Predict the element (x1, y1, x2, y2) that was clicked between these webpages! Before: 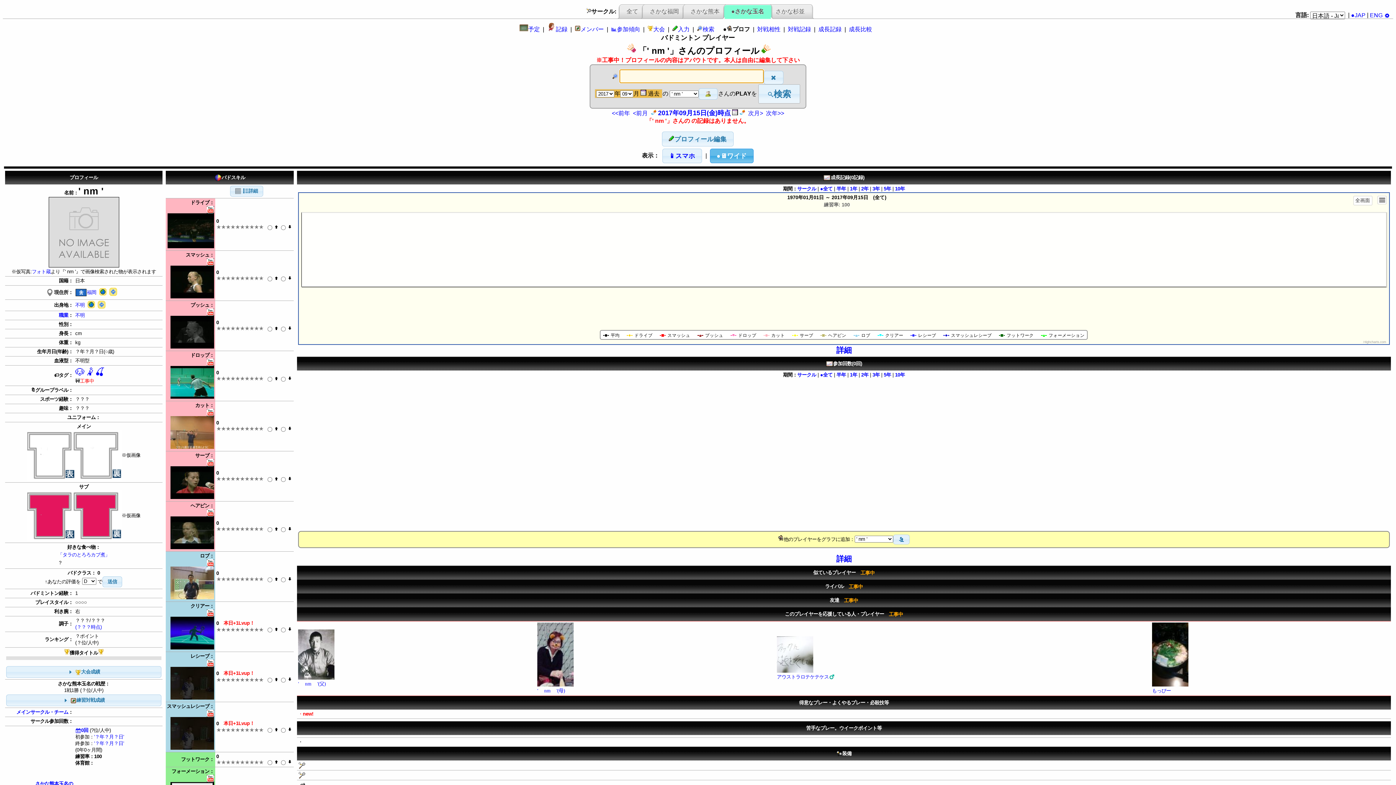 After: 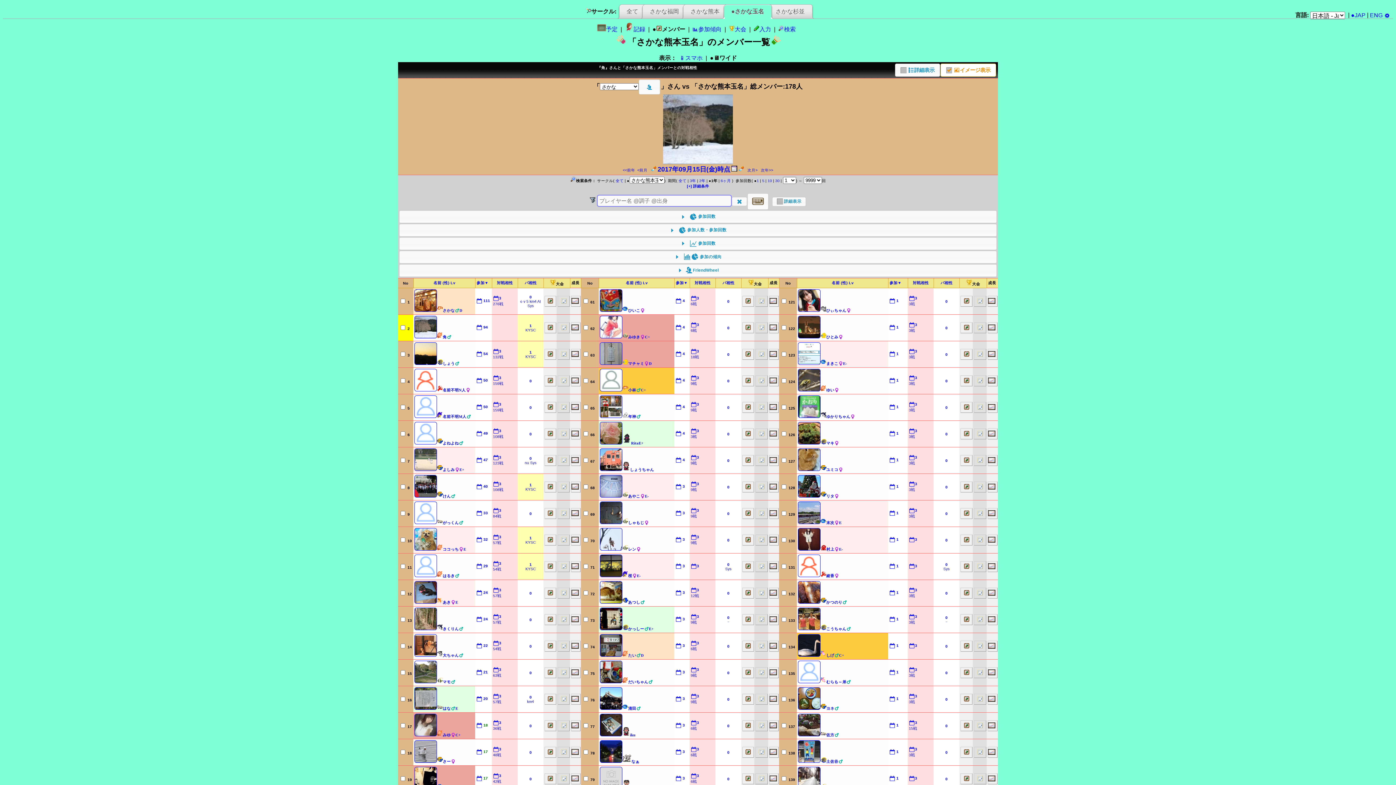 Action: label: メンバー bbox: (574, 26, 604, 32)